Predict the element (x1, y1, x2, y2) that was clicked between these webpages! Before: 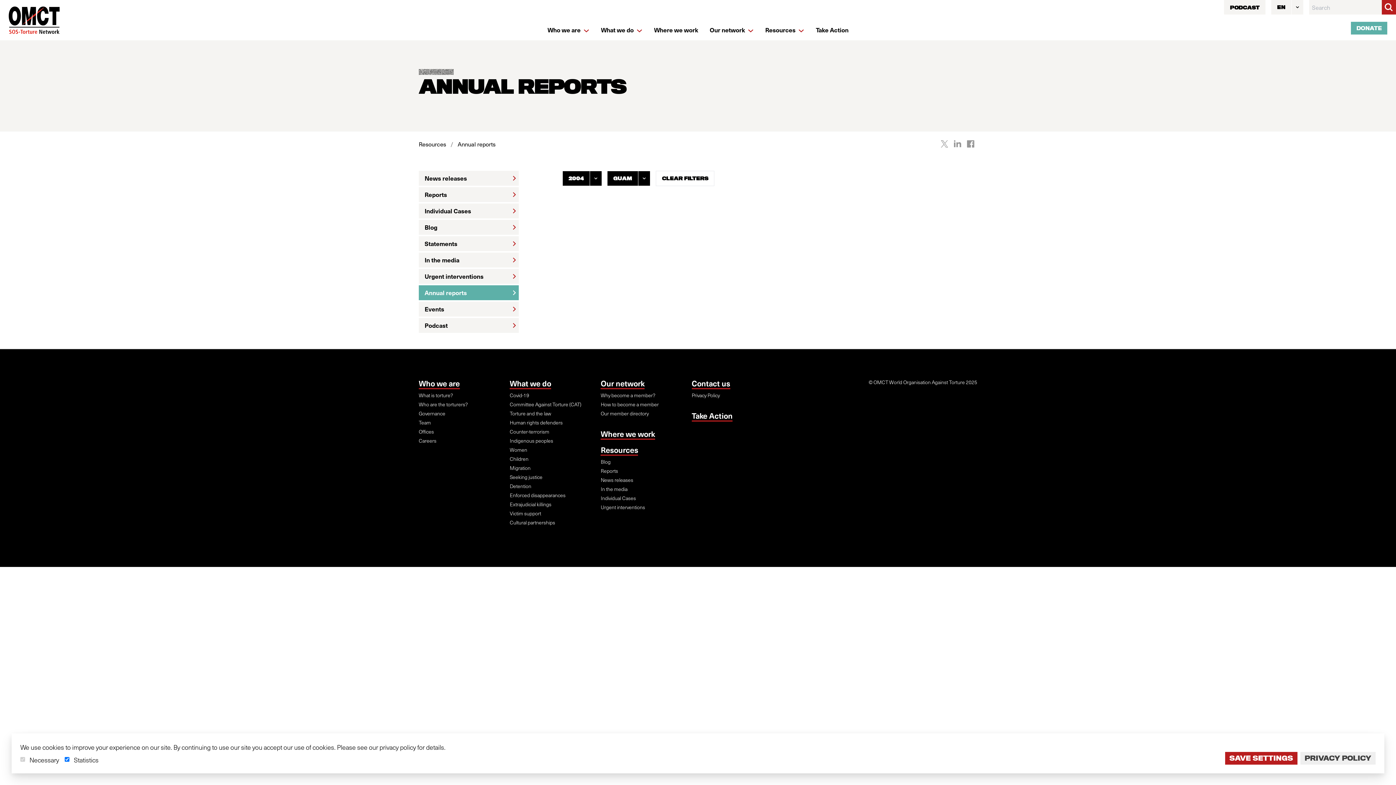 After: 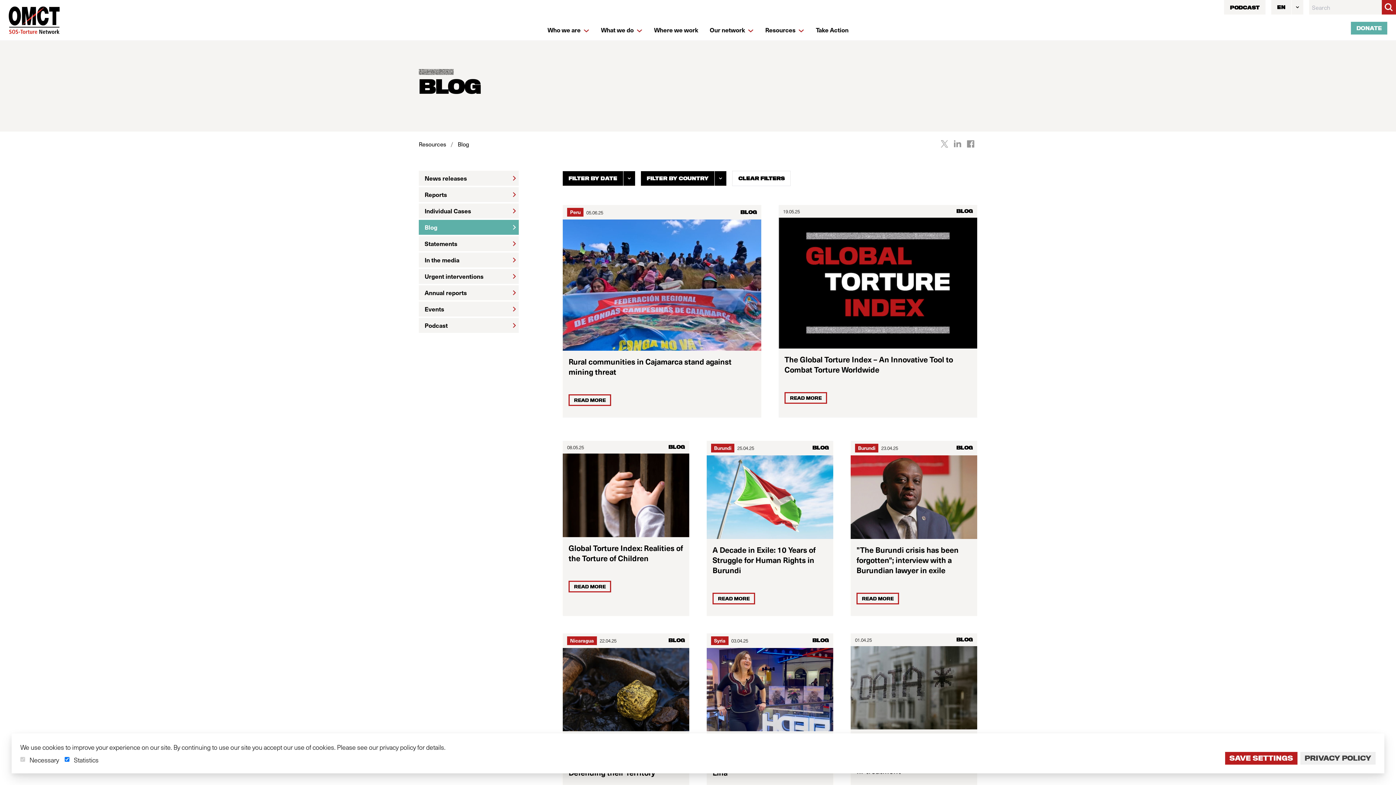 Action: label: Blog bbox: (418, 220, 518, 234)